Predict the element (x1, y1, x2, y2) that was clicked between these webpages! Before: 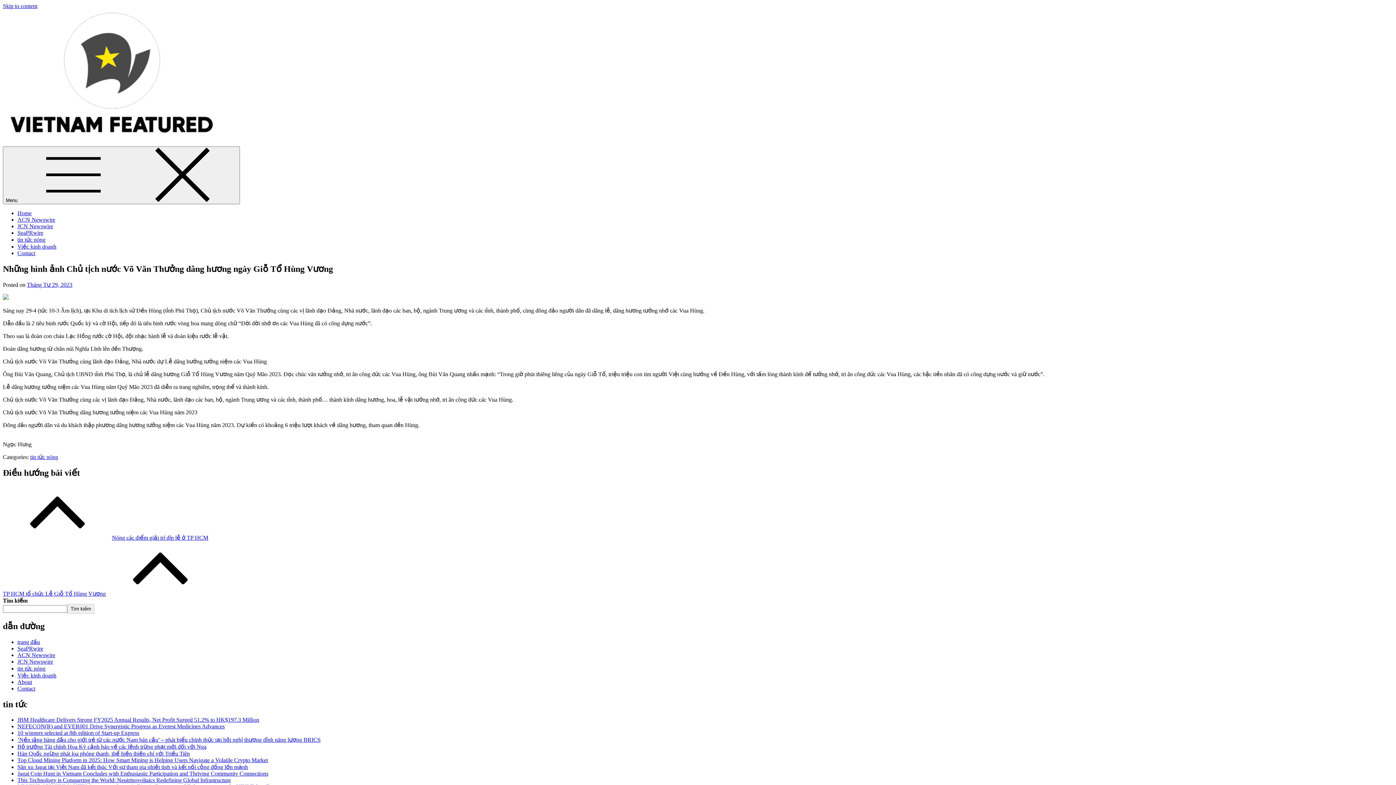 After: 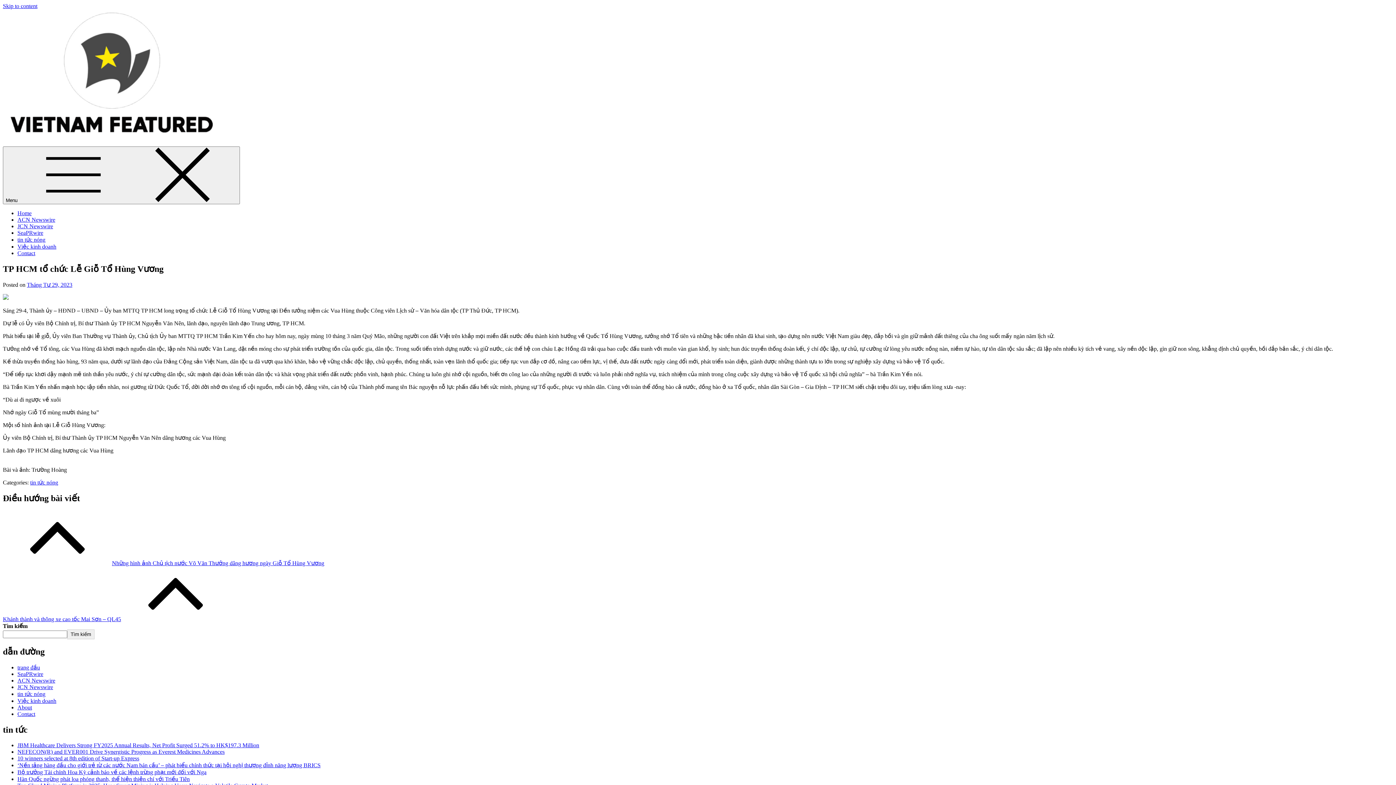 Action: bbox: (2, 590, 214, 597) label: TP HCM tổ chức Lễ Giỗ Tổ Hùng Vương